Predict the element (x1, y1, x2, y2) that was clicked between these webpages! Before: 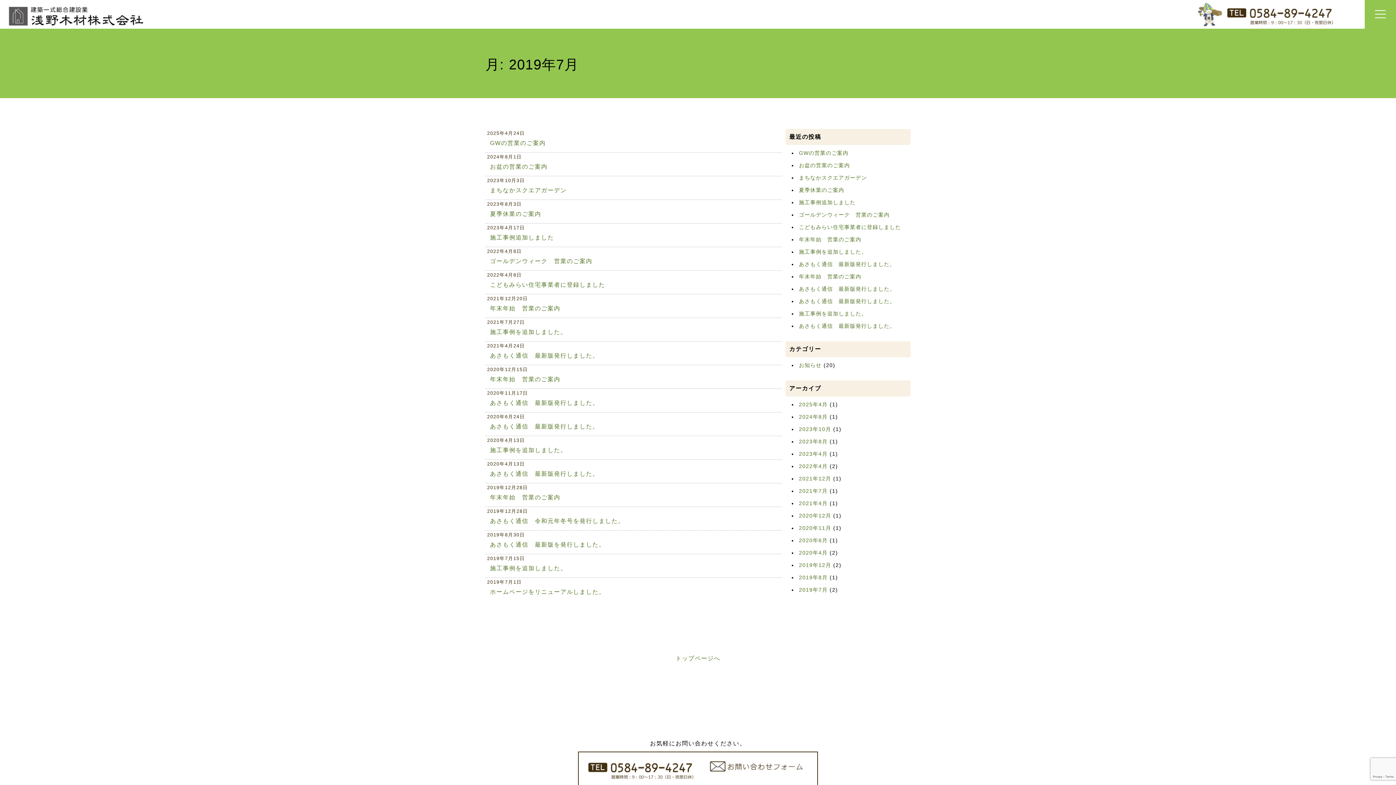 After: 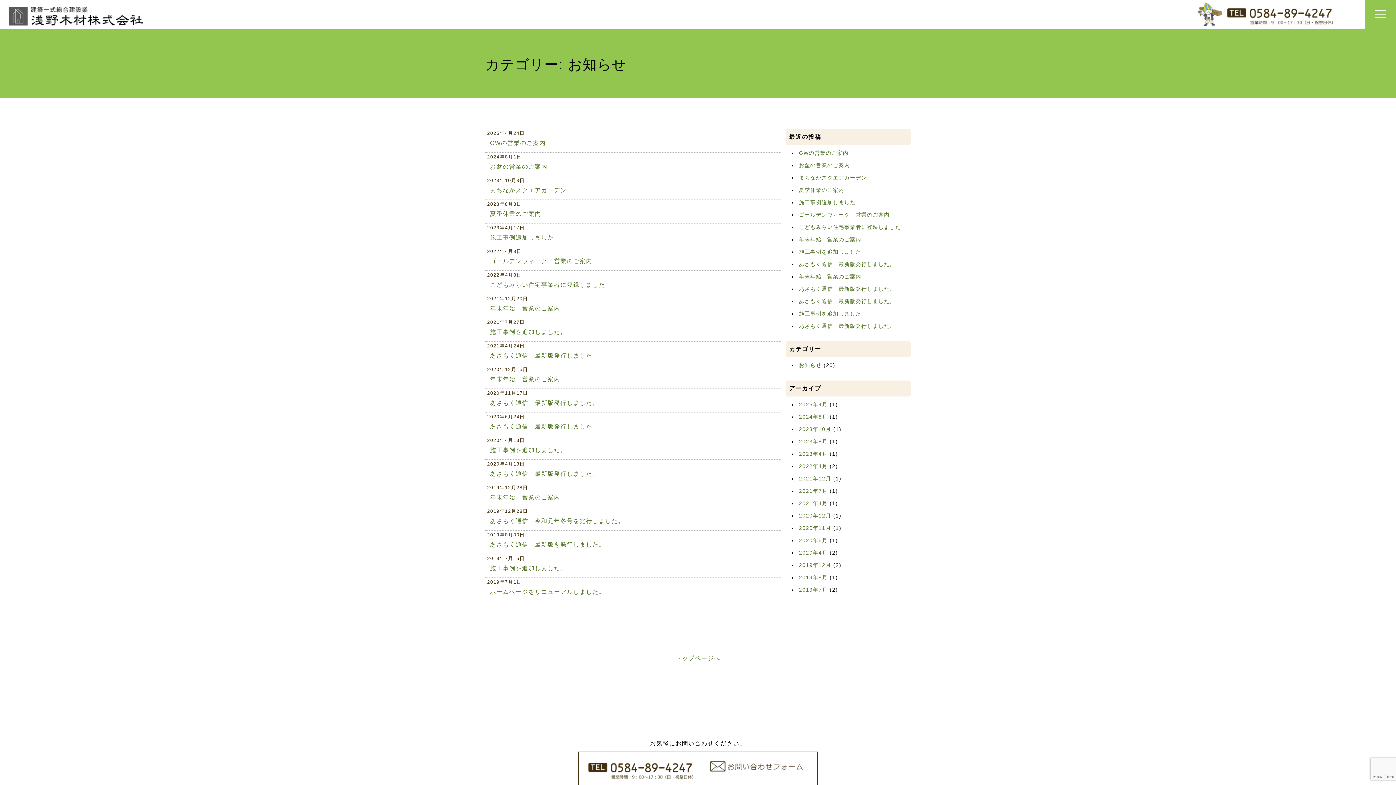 Action: label: お知らせ bbox: (799, 362, 821, 368)